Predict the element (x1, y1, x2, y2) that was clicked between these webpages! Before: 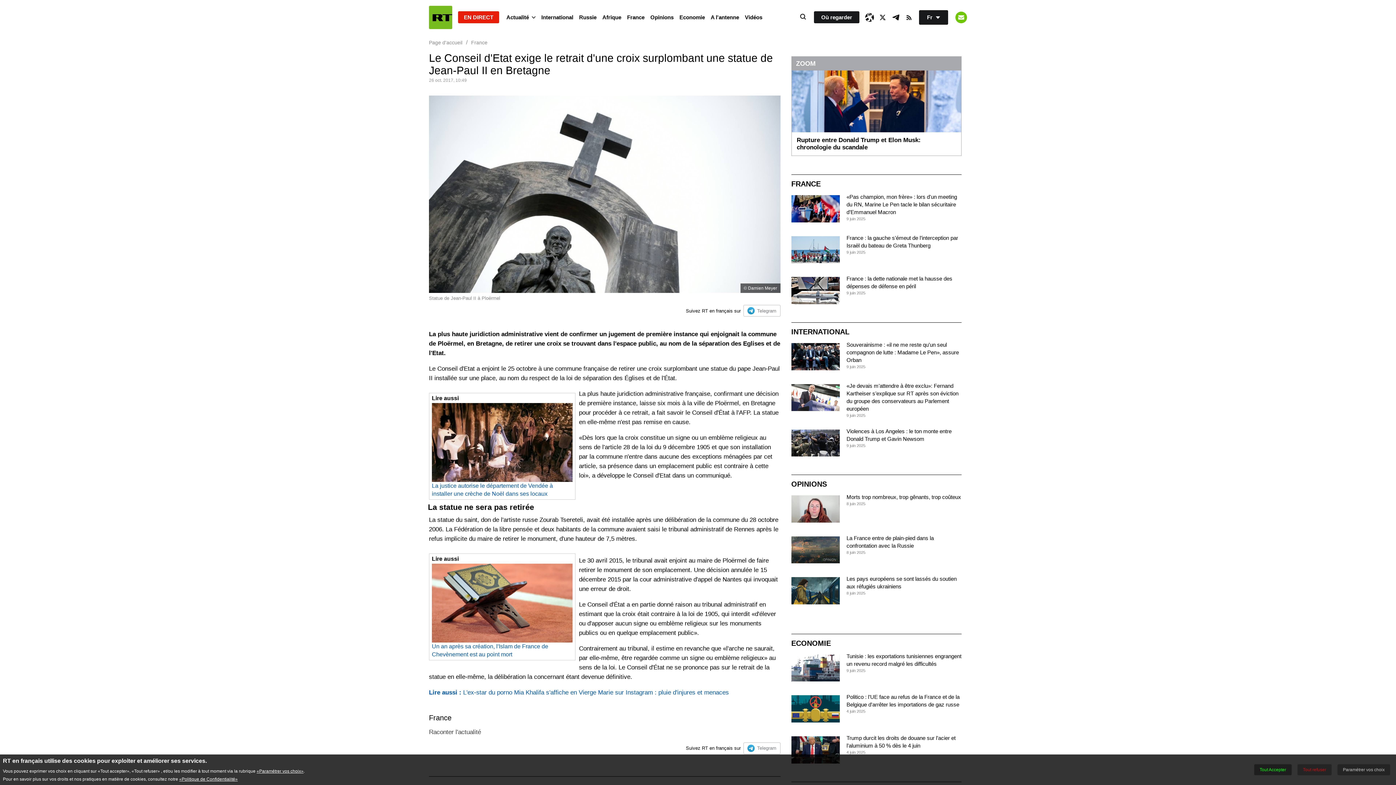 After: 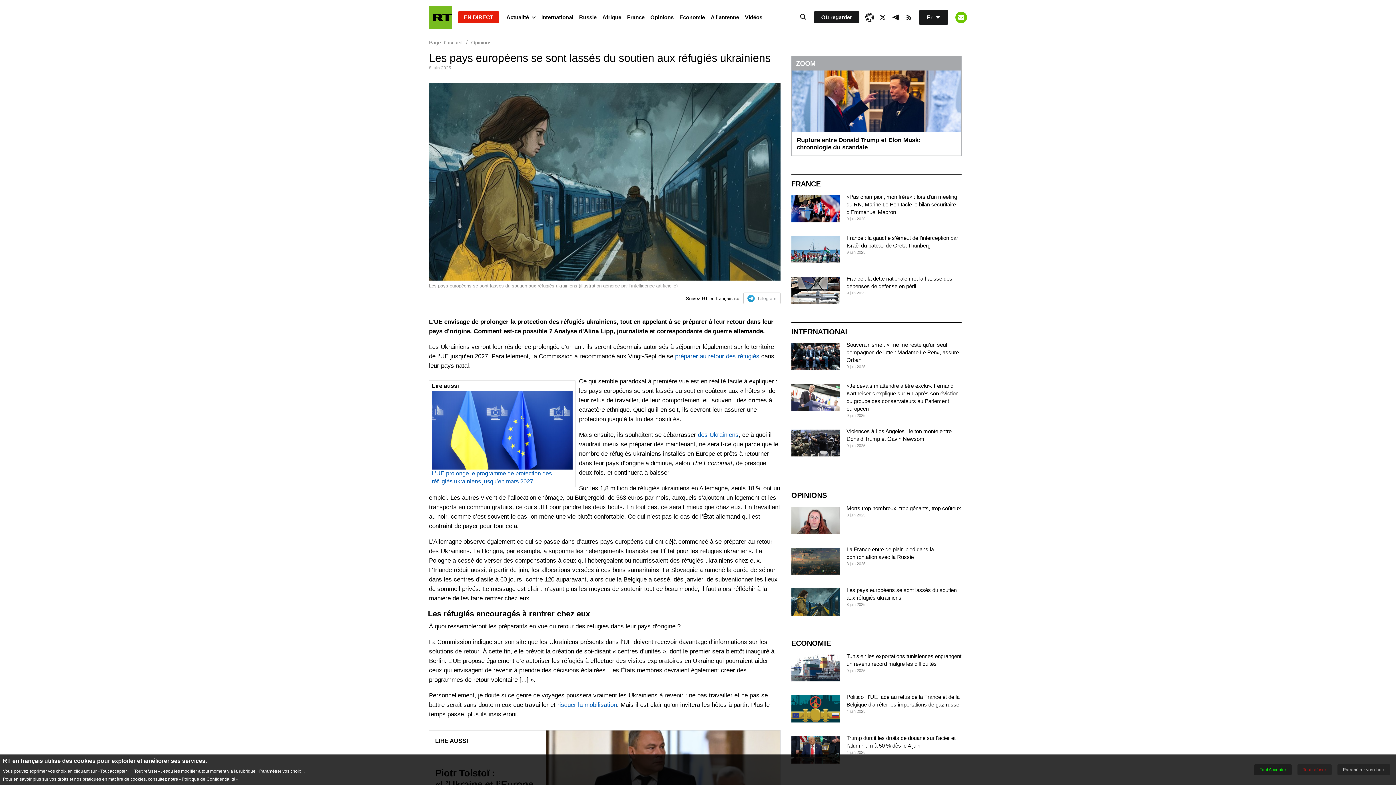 Action: bbox: (791, 577, 839, 604)